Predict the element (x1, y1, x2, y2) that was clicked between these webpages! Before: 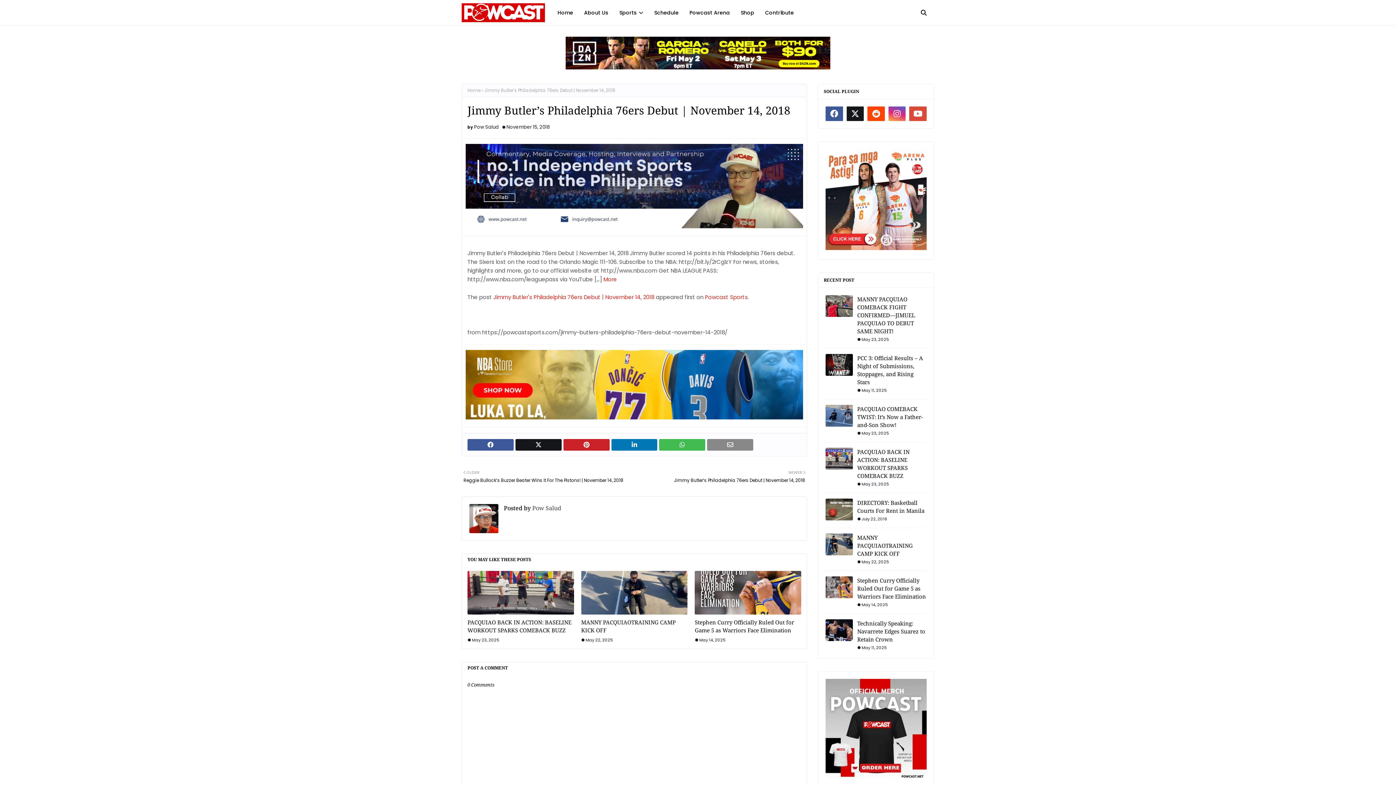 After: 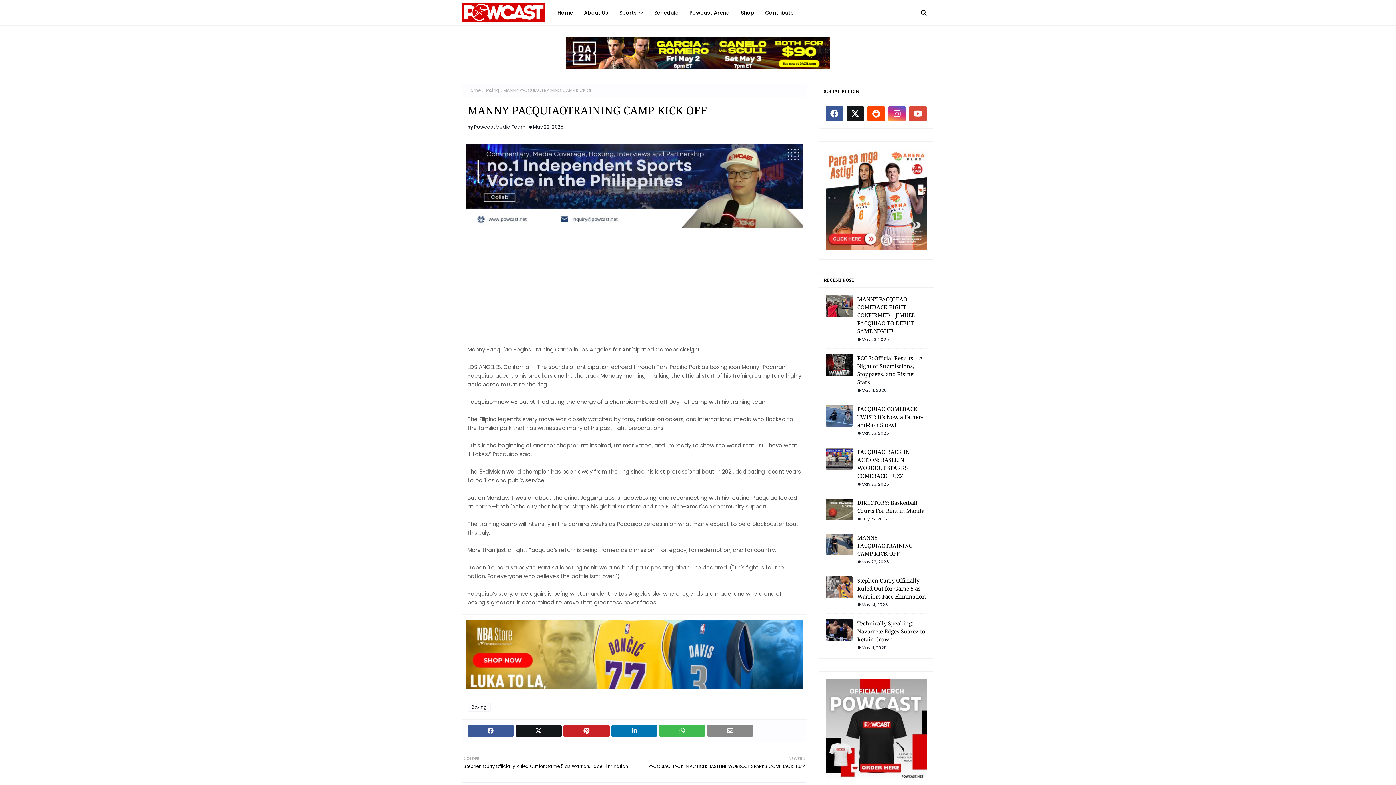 Action: bbox: (581, 571, 687, 615)